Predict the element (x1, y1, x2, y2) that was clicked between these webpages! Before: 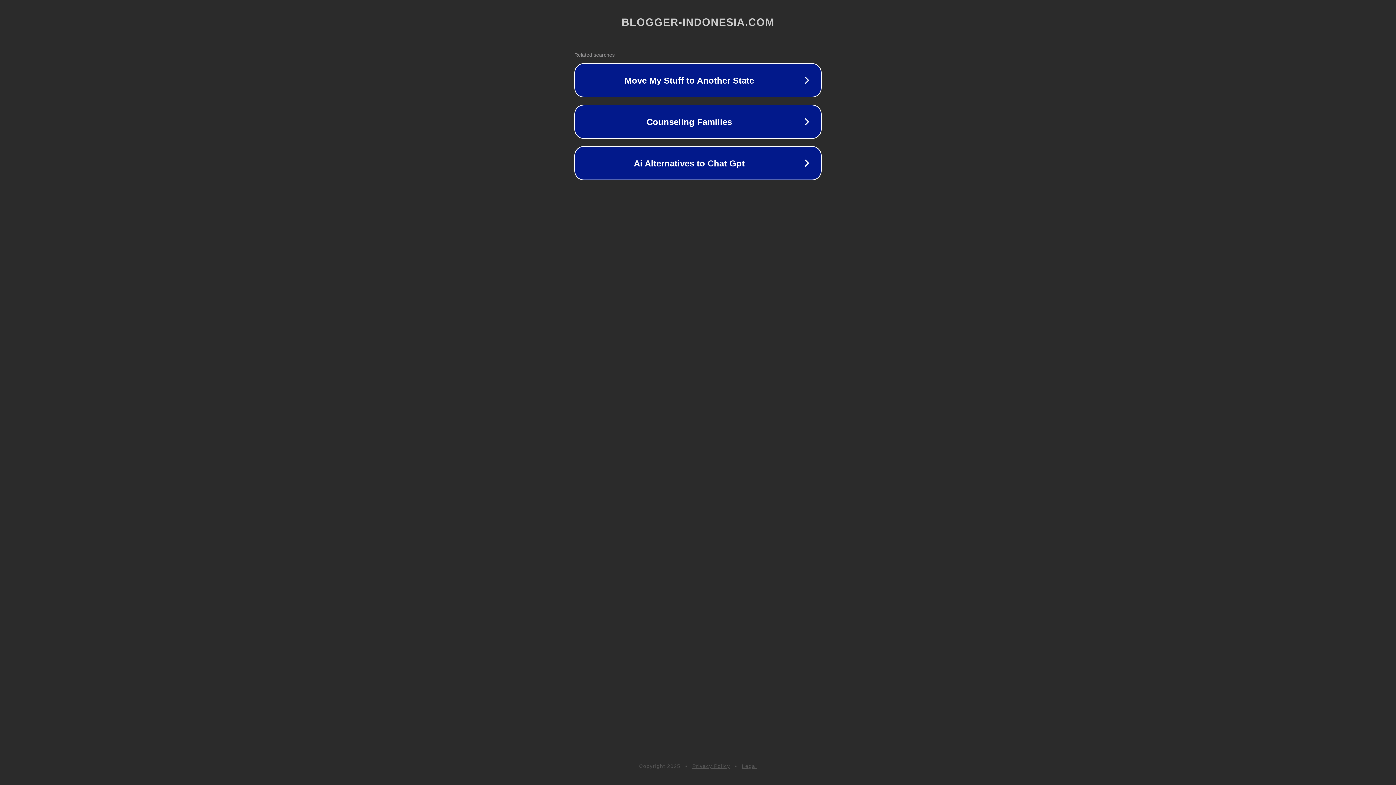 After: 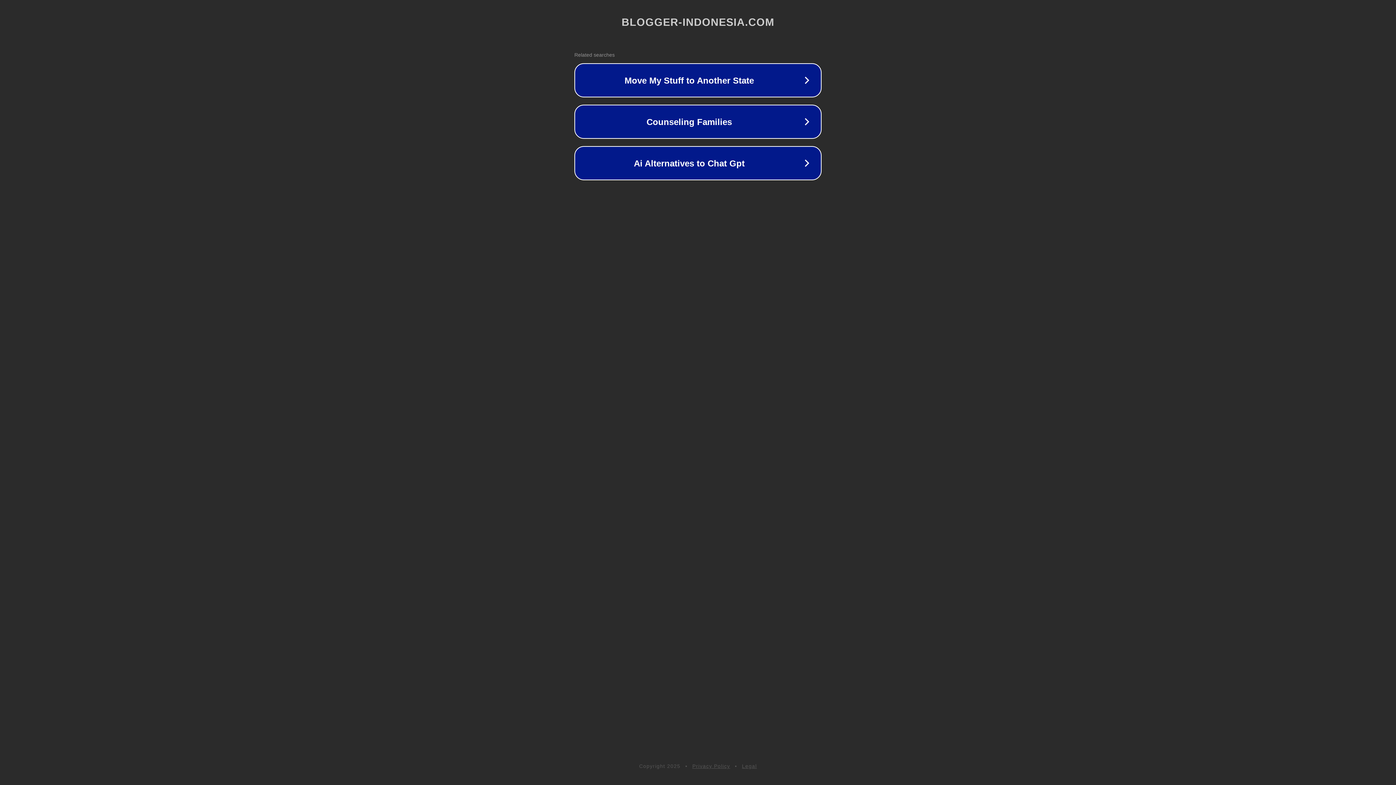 Action: bbox: (692, 763, 730, 769) label: Privacy Policy